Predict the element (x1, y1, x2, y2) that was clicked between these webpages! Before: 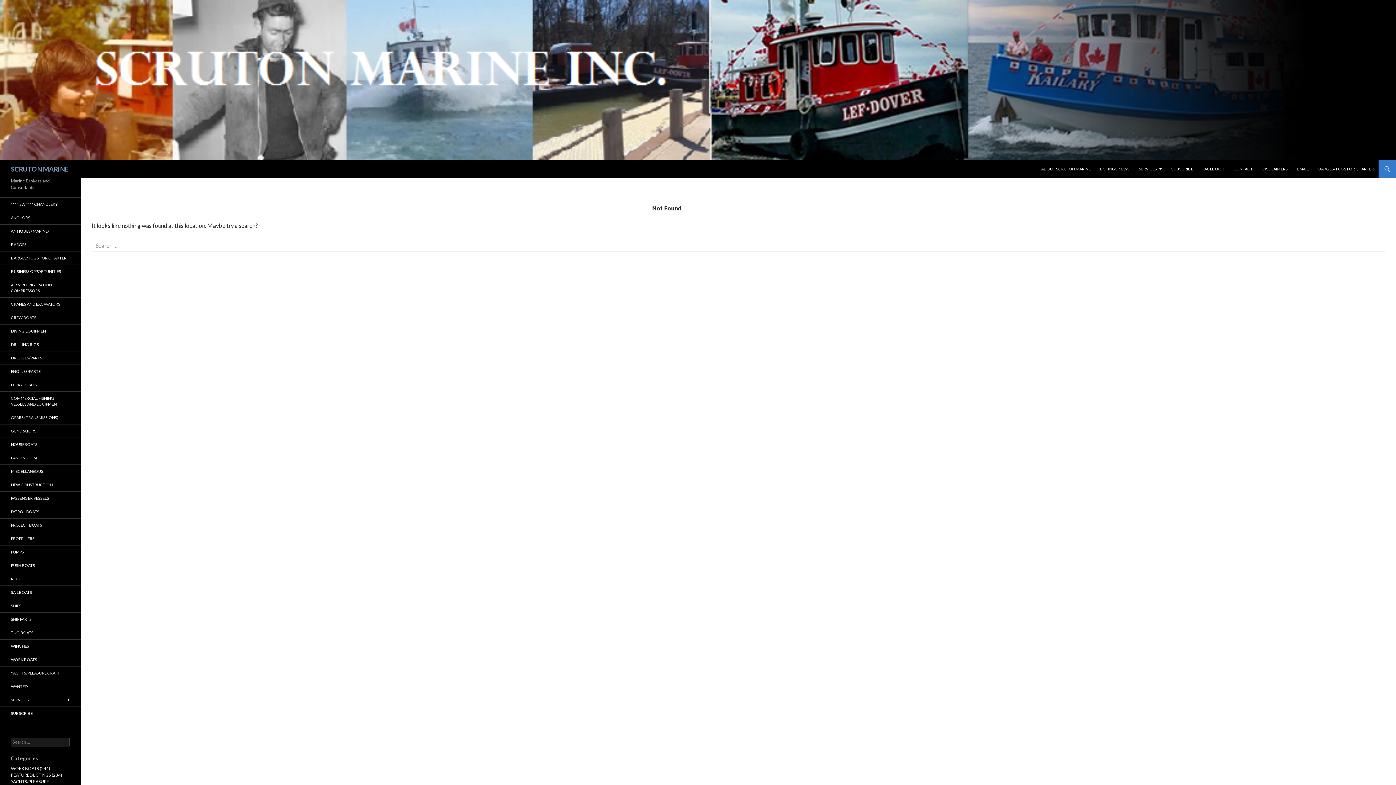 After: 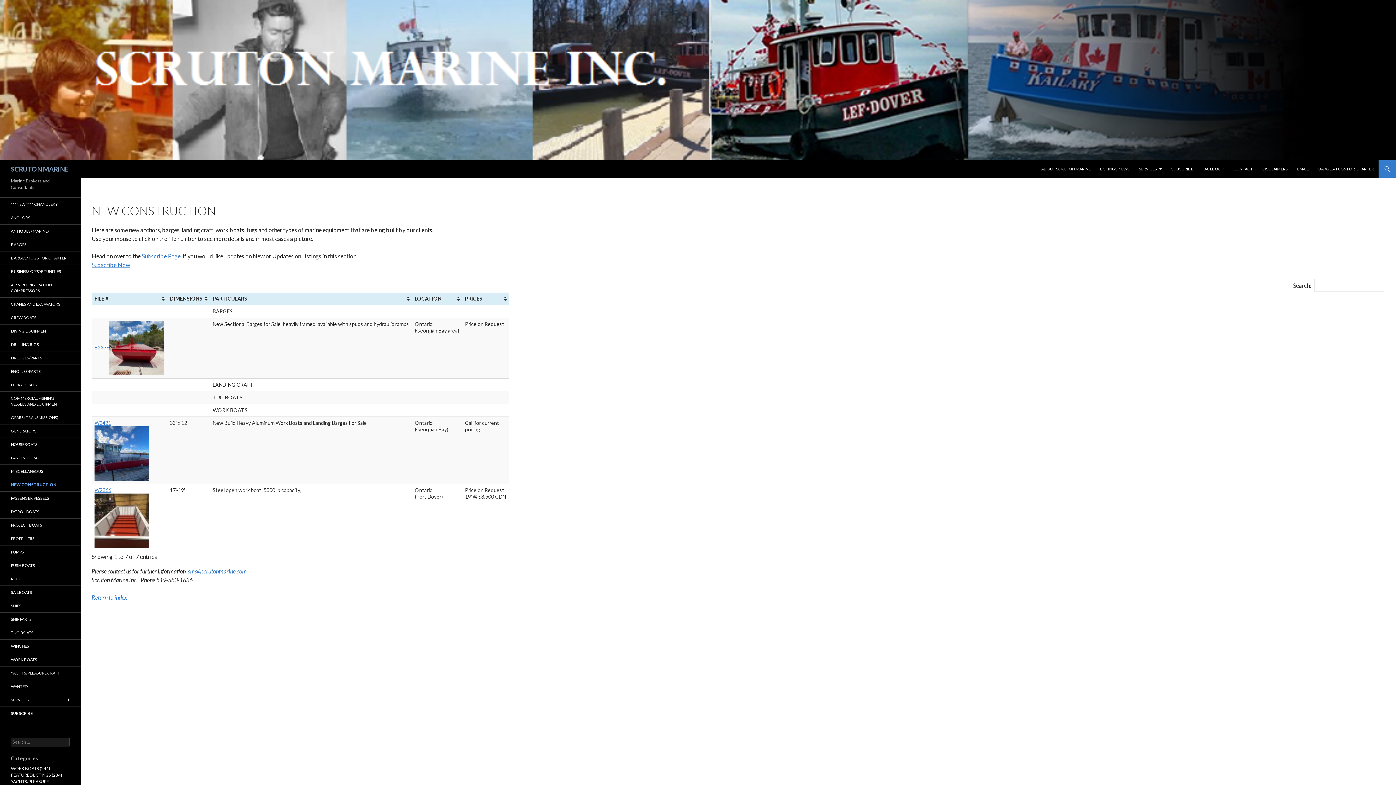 Action: label: NEW CONSTRUCTION bbox: (0, 478, 80, 491)